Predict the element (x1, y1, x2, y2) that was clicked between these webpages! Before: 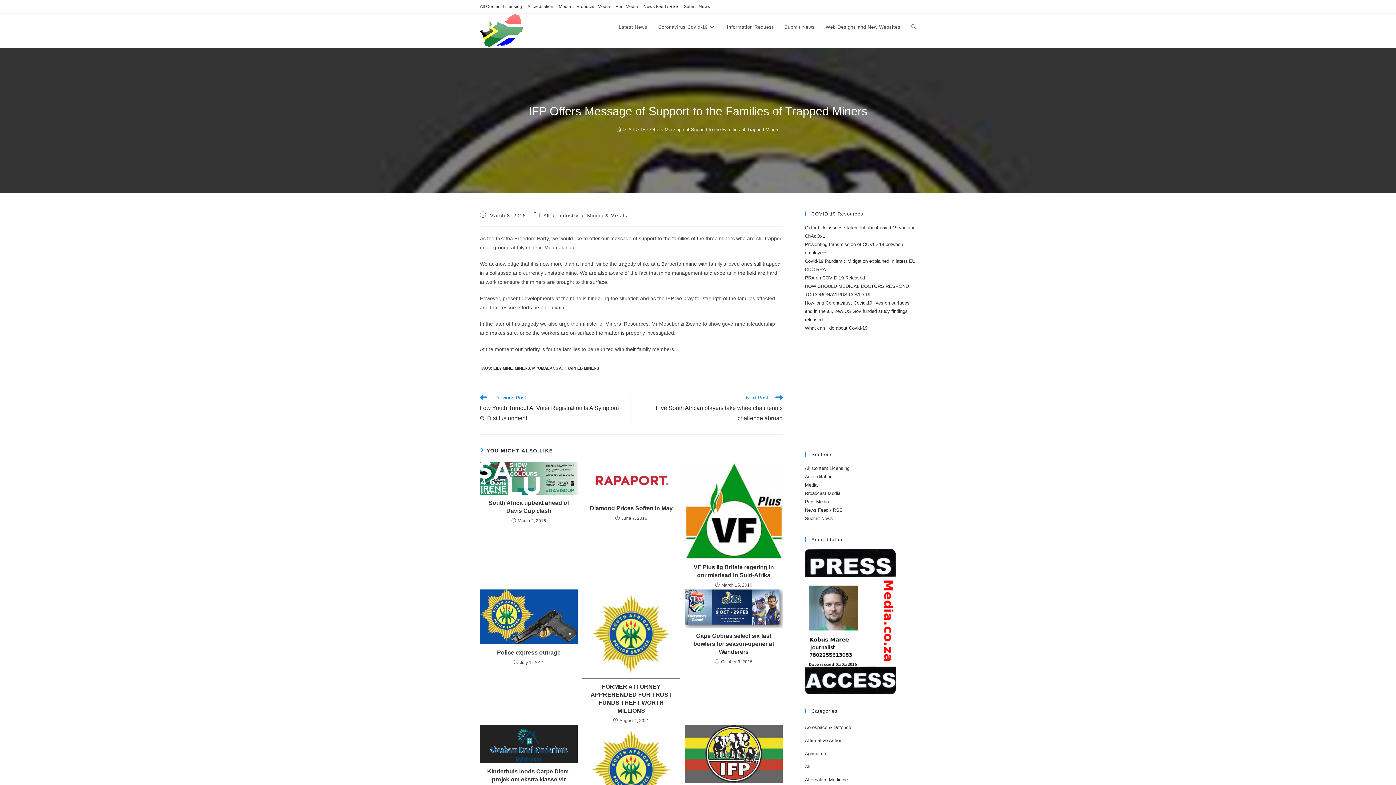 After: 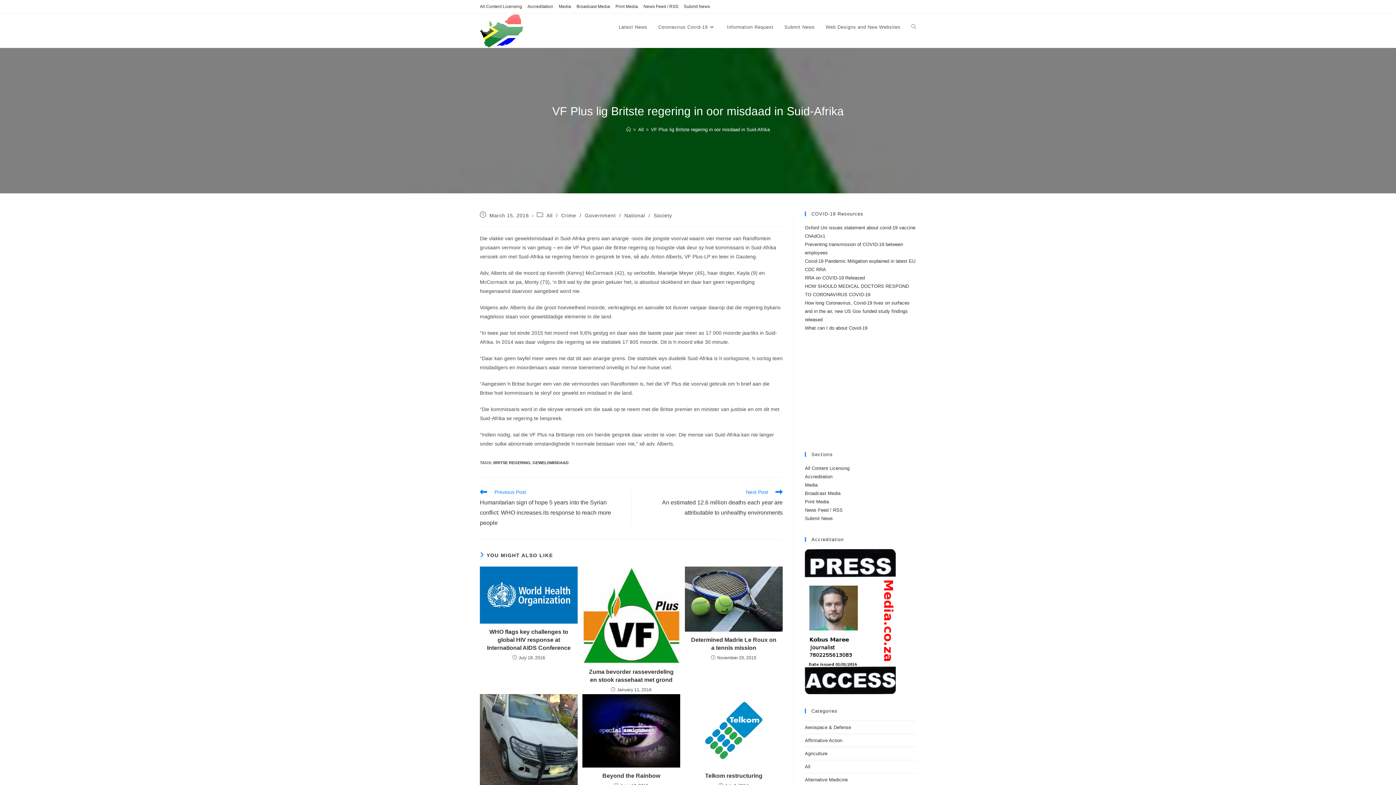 Action: label: VF Plus lig Britste regering in oor misdaad in Suid-Afrika bbox: (689, 563, 778, 579)